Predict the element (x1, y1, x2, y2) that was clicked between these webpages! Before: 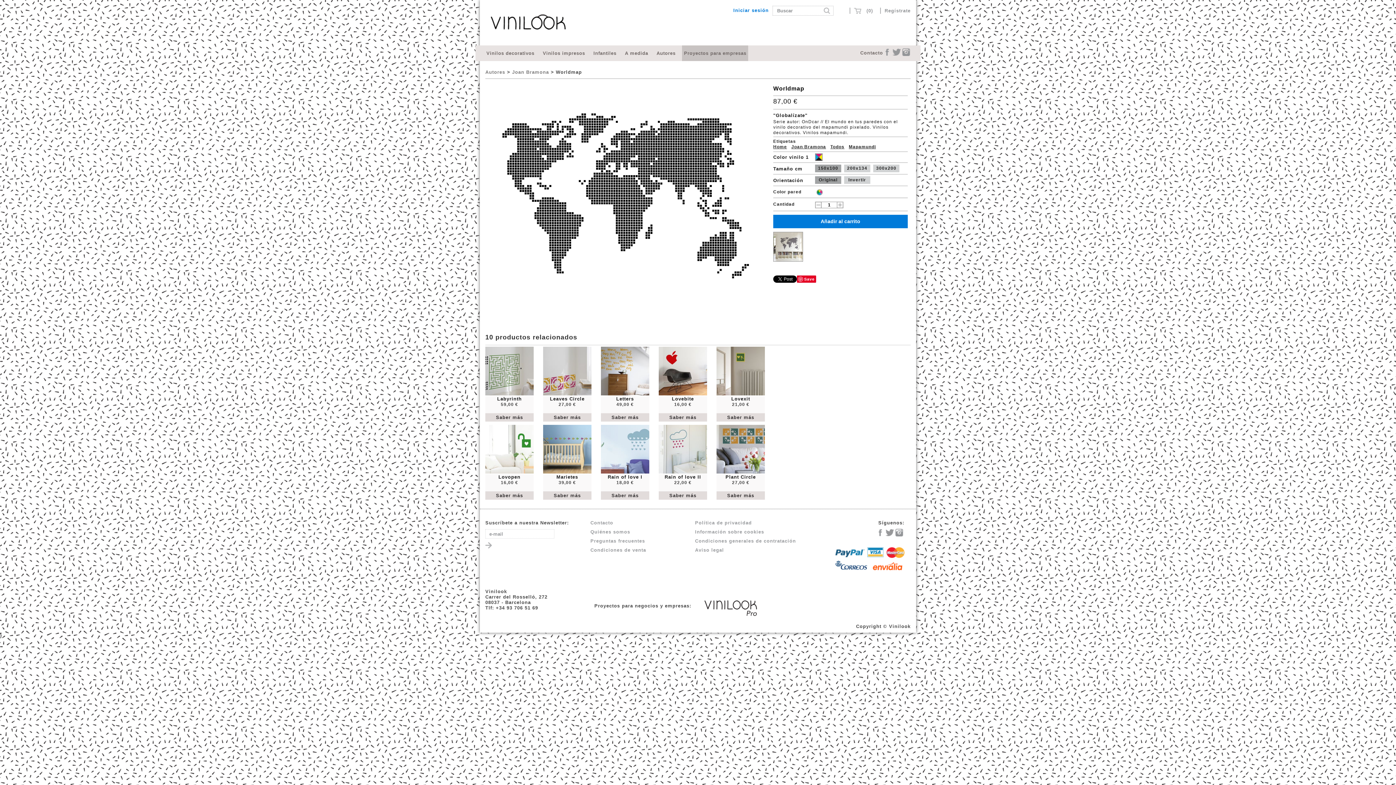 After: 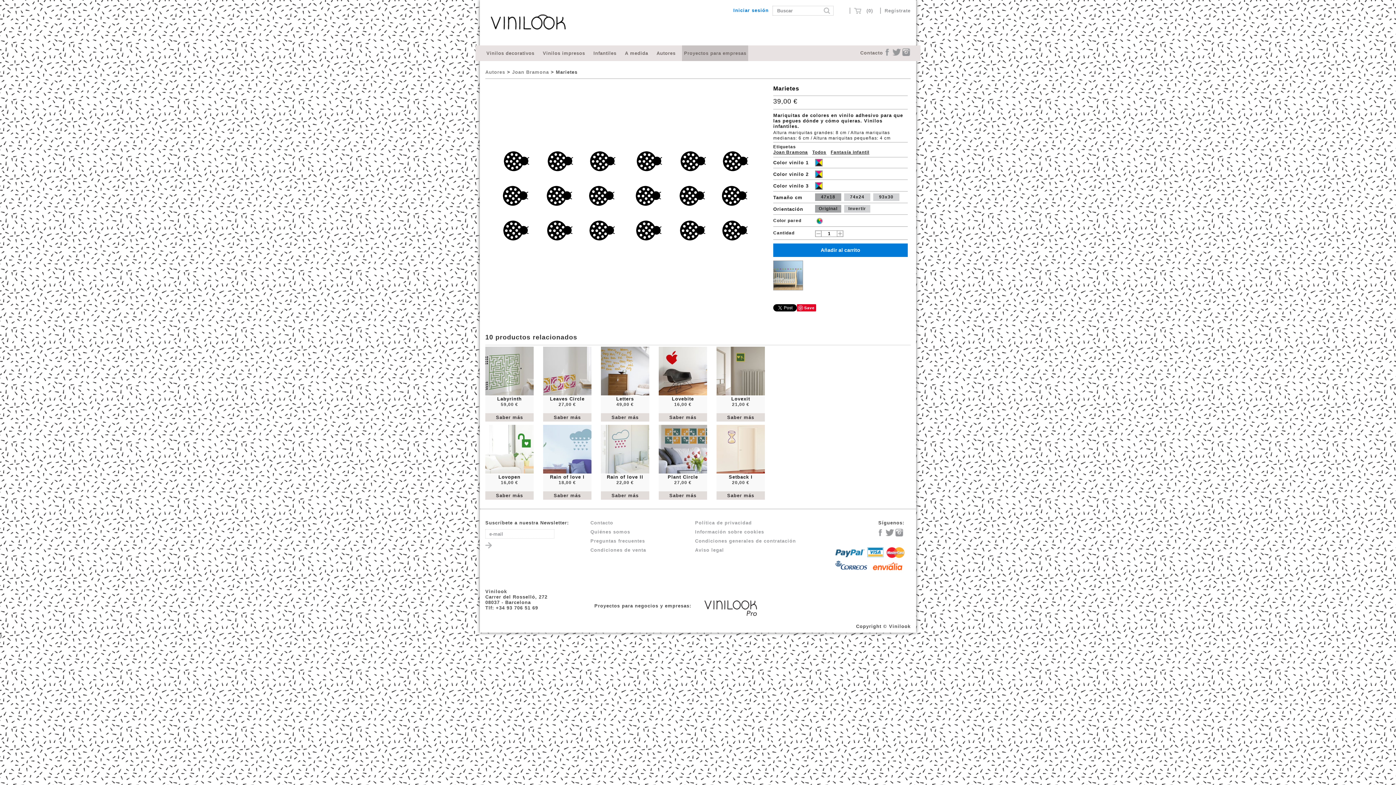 Action: label: Marietes bbox: (556, 474, 578, 480)